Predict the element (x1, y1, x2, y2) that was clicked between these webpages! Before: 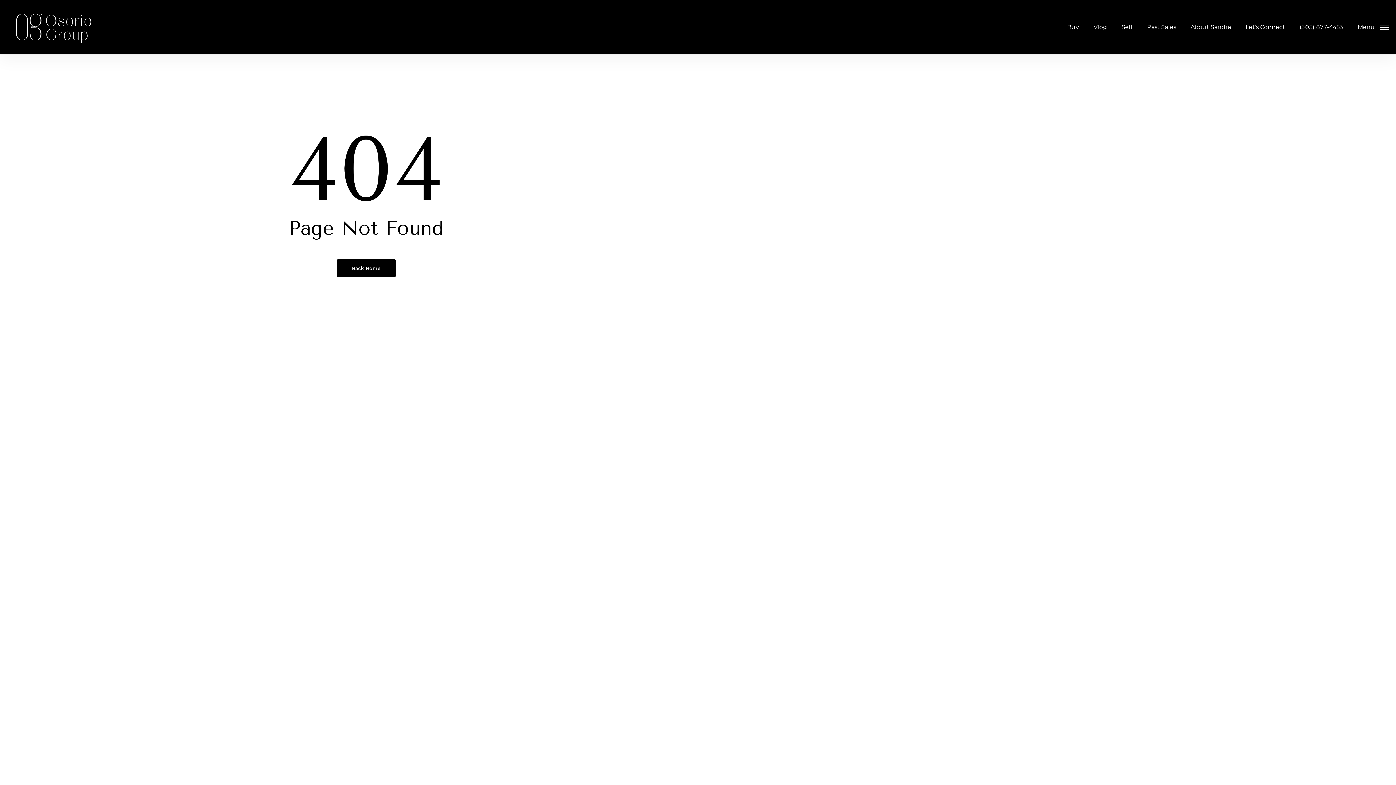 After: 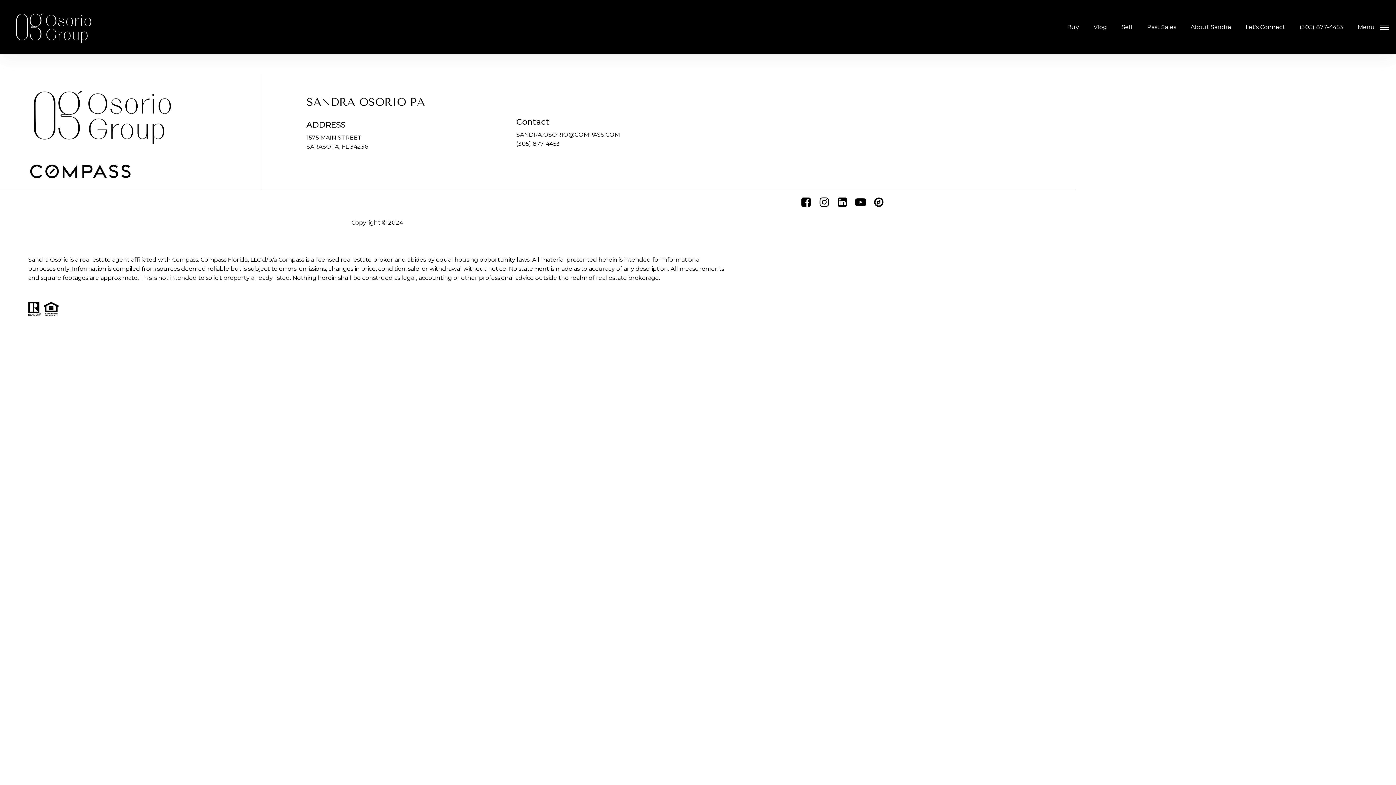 Action: bbox: (1147, 24, 1176, 30) label: Past Sales